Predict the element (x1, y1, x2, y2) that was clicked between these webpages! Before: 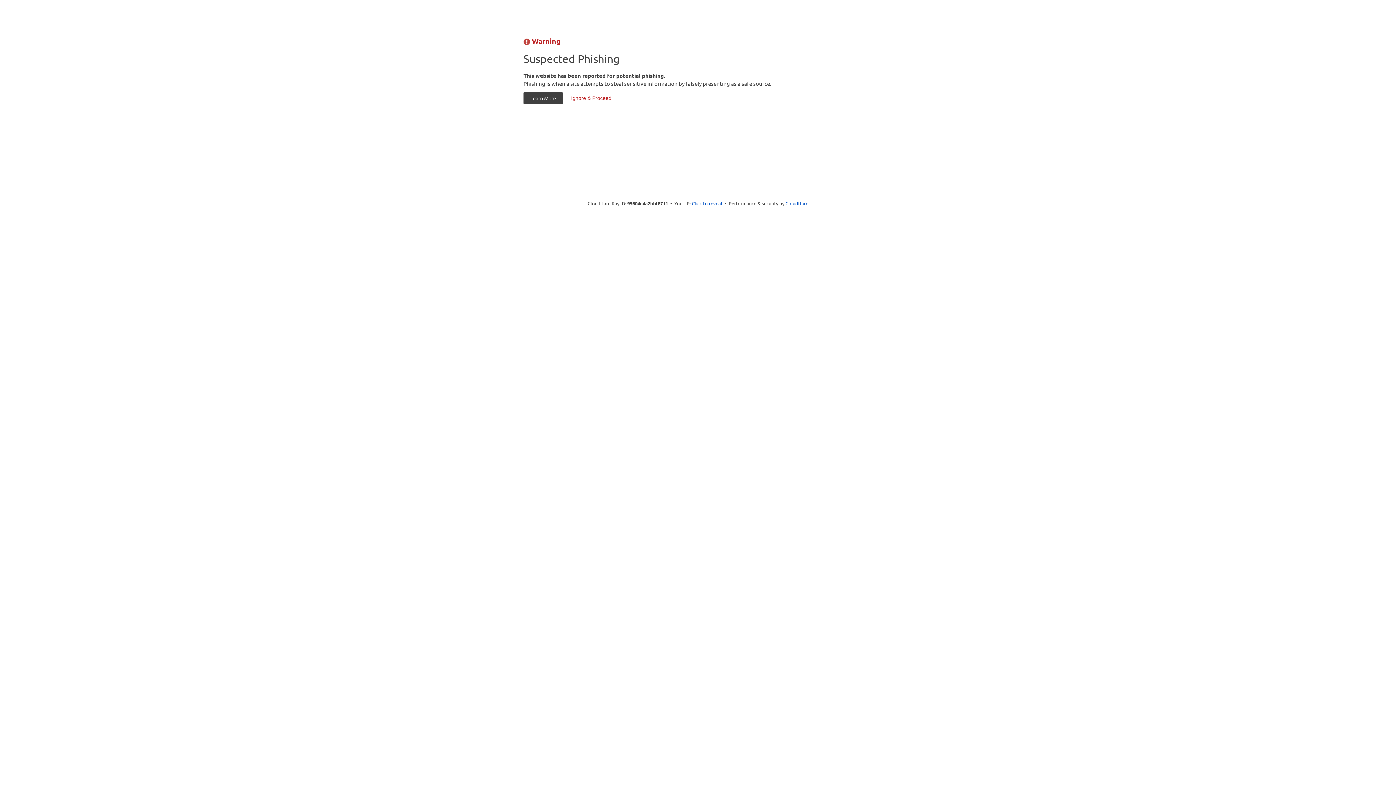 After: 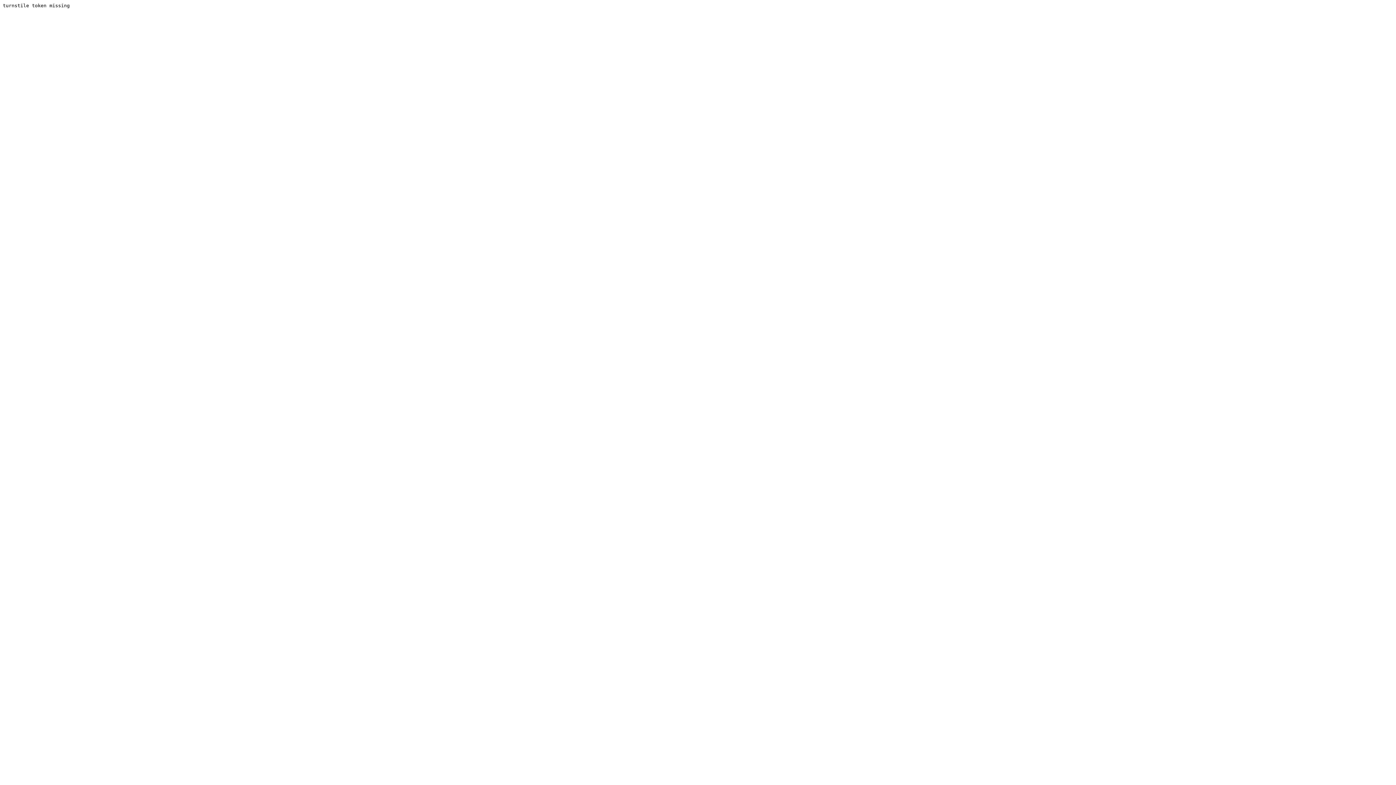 Action: label: Ignore & Proceed bbox: (564, 92, 618, 104)